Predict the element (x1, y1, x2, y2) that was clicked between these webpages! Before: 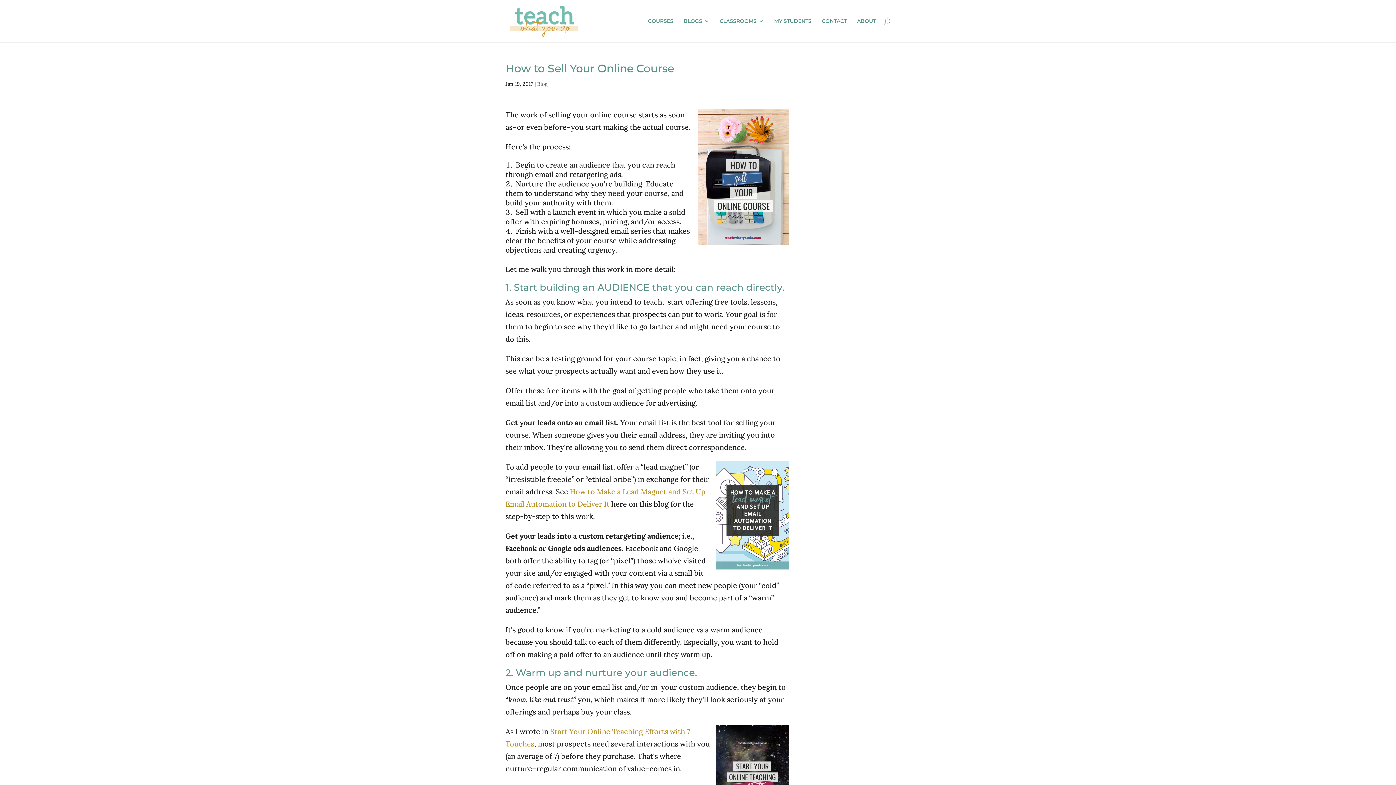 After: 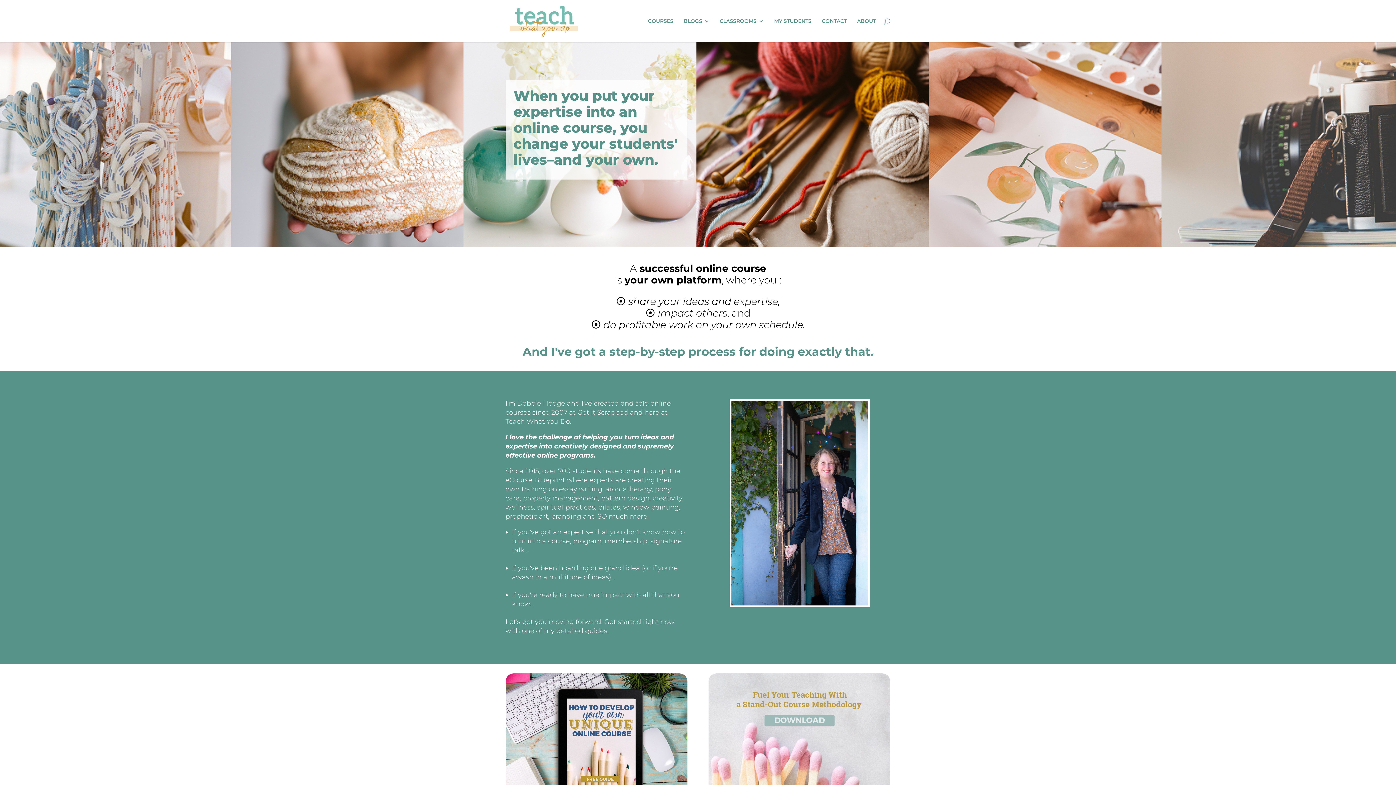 Action: bbox: (507, 16, 579, 24)